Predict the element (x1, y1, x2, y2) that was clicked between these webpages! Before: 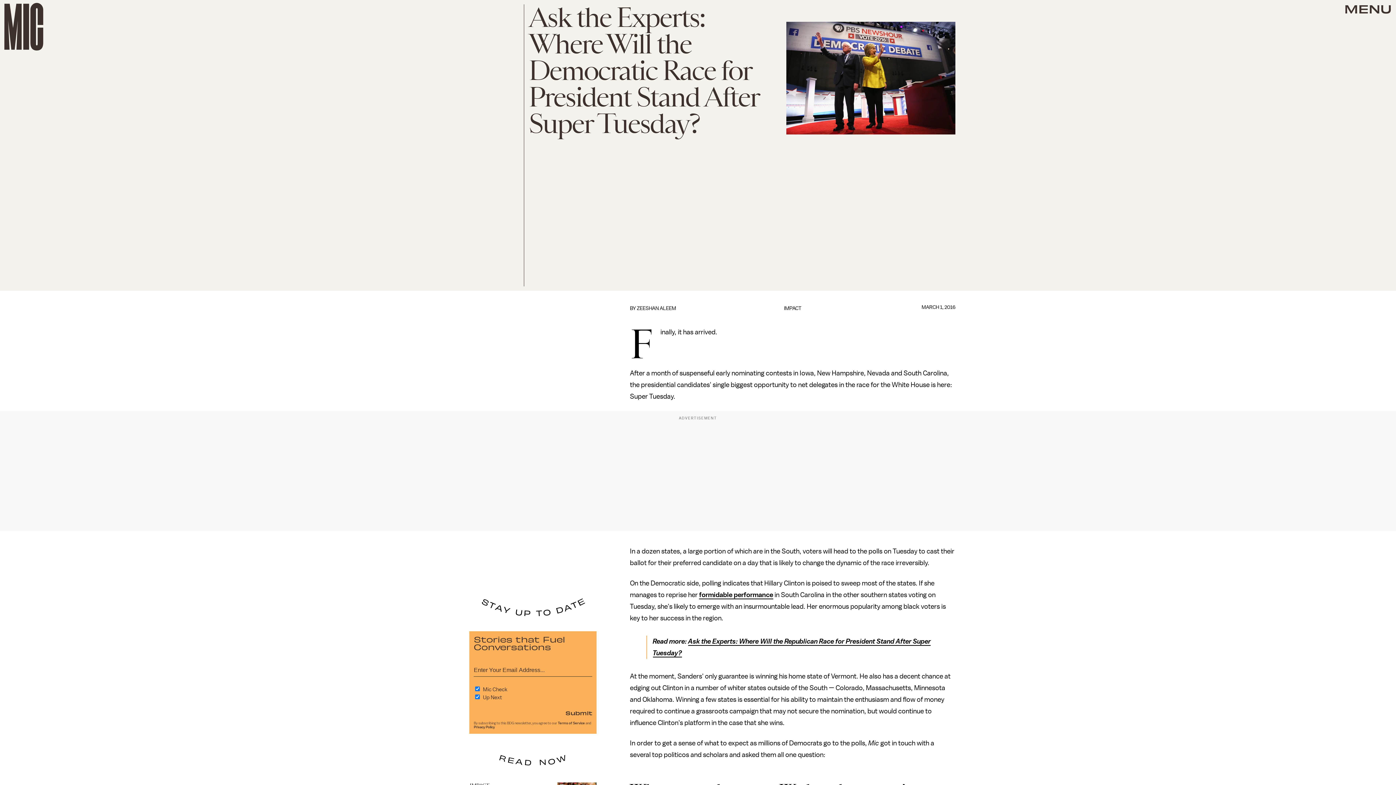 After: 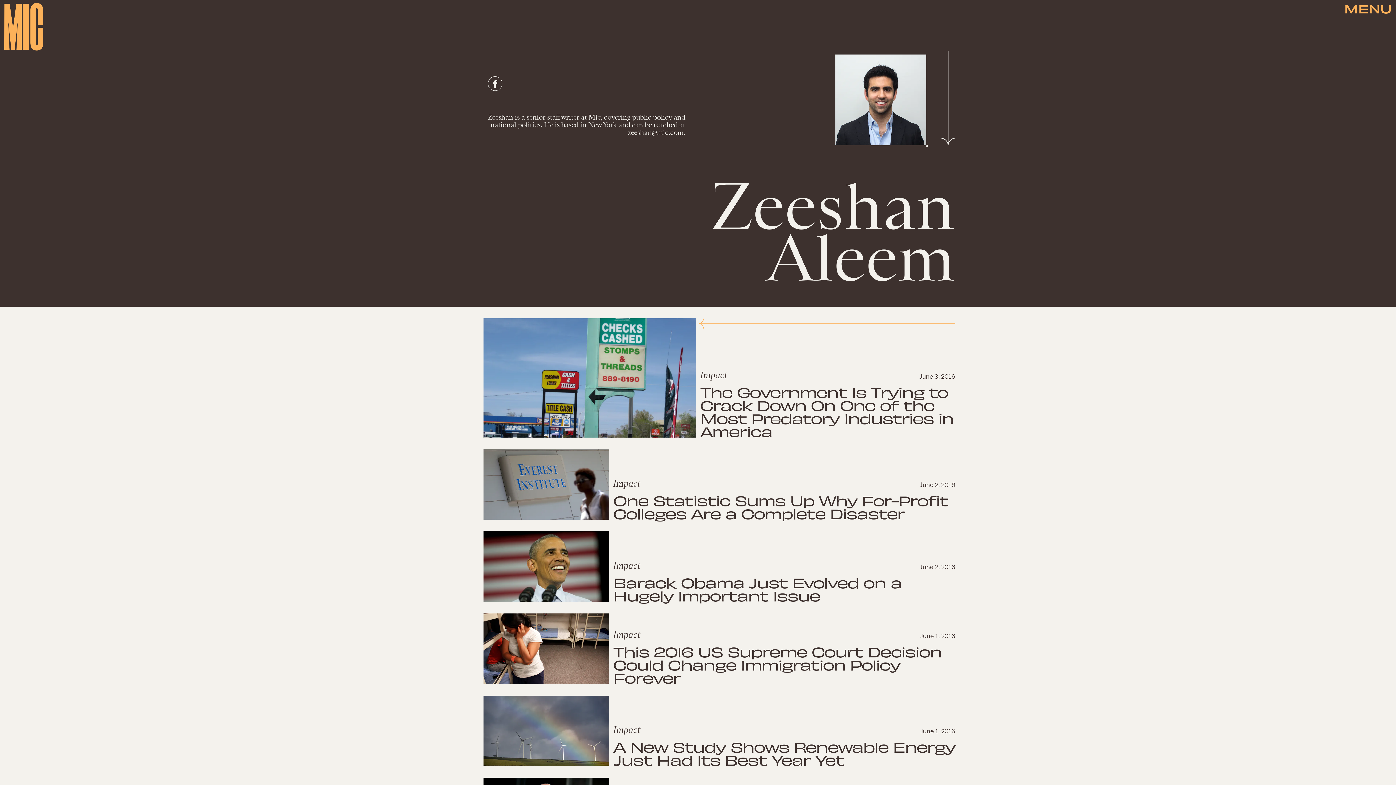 Action: label: ZEESHAN ALEEM bbox: (637, 305, 676, 311)